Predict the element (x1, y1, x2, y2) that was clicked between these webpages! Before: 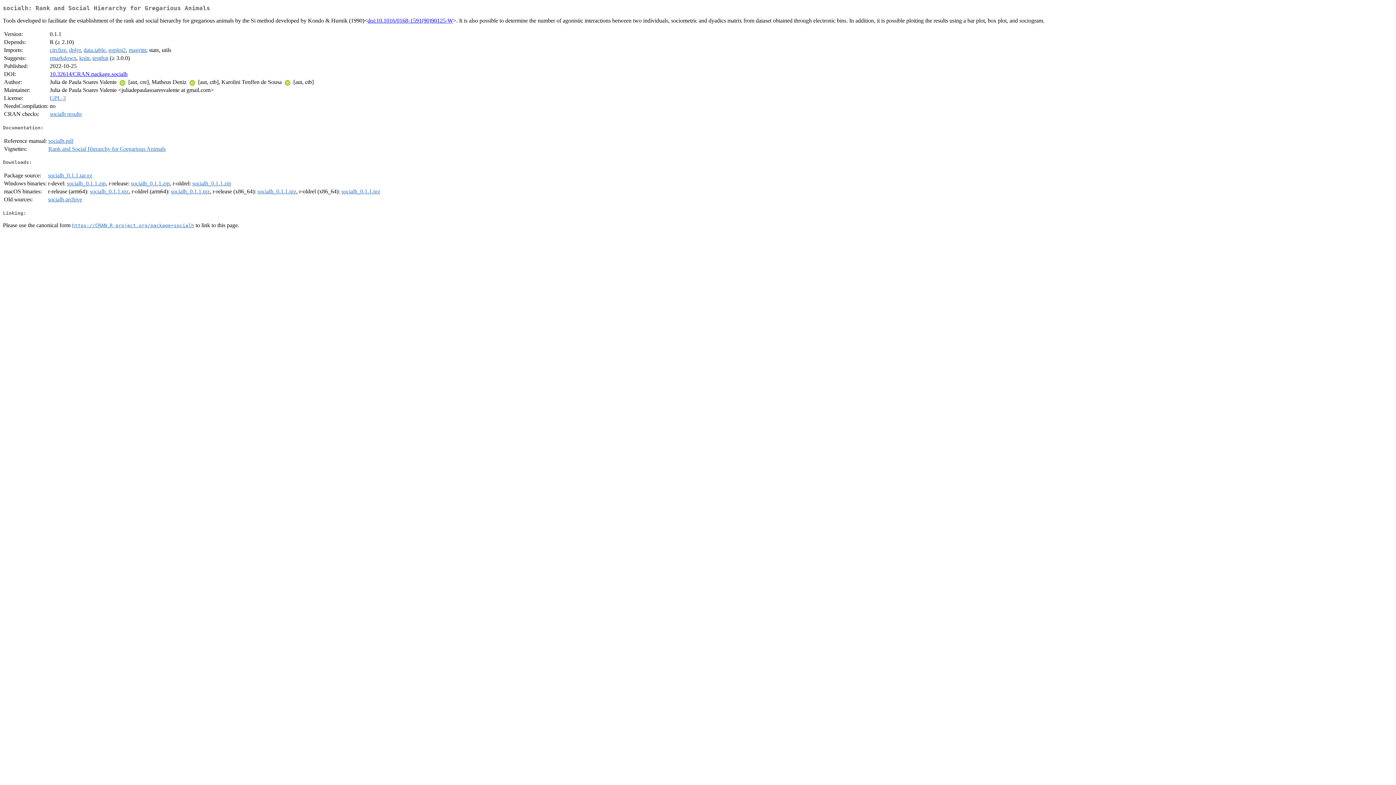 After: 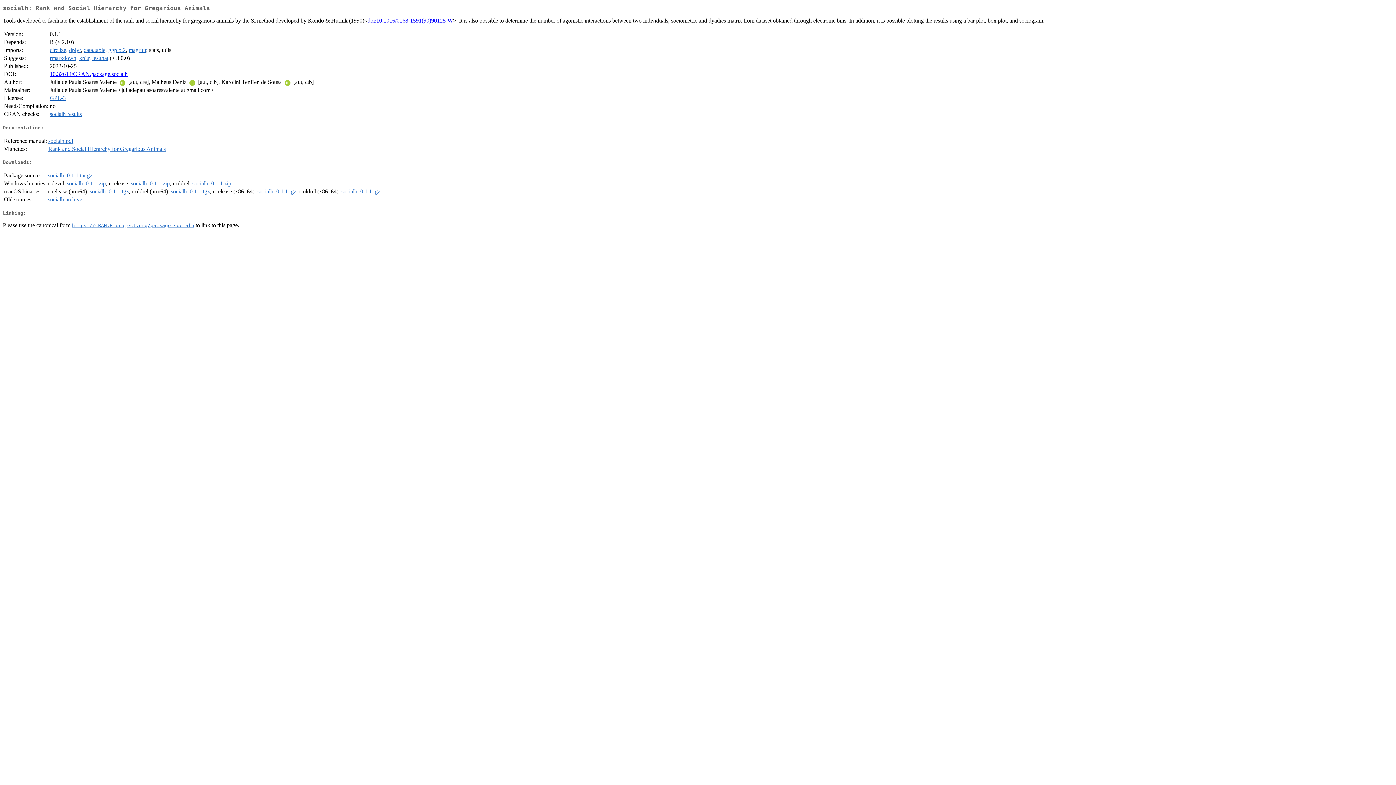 Action: label: socialh.pdf bbox: (48, 137, 73, 143)